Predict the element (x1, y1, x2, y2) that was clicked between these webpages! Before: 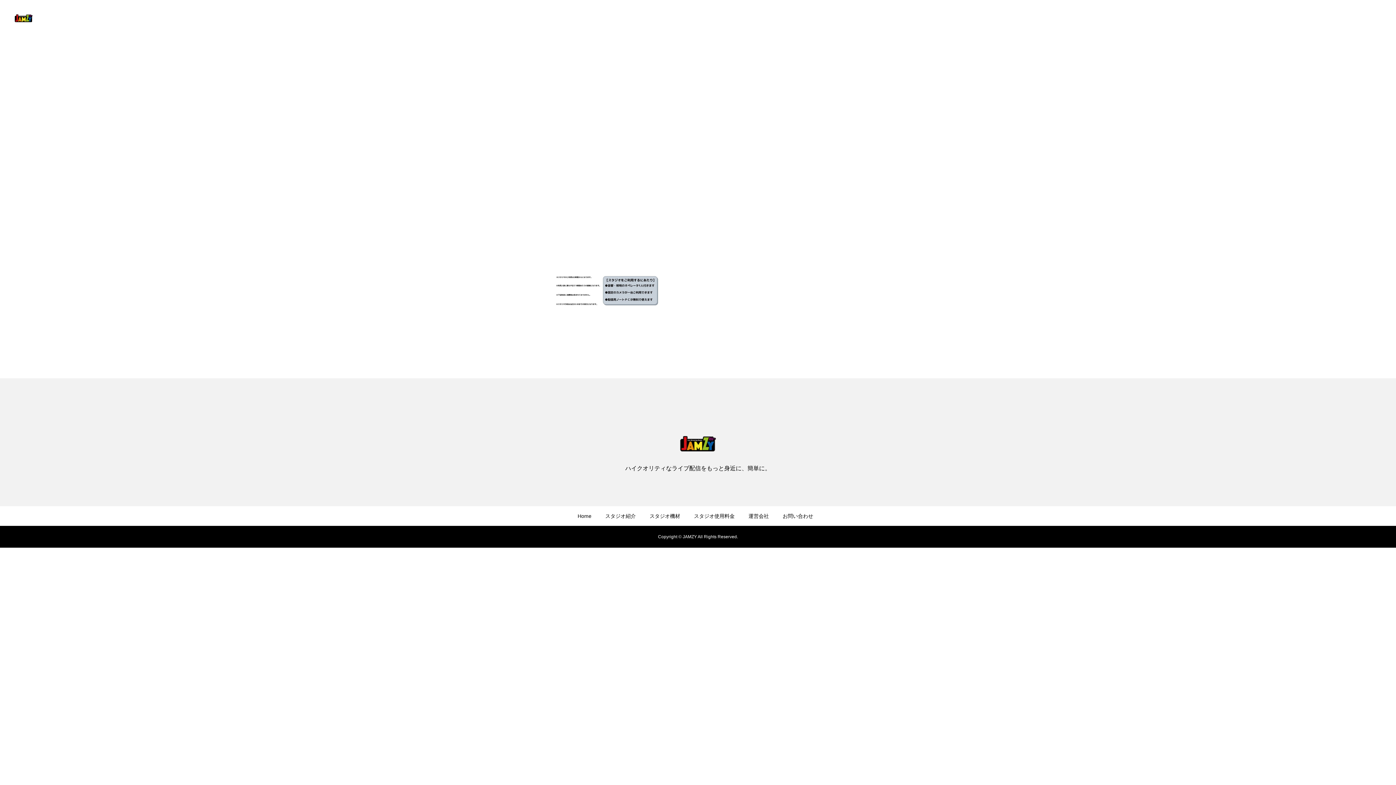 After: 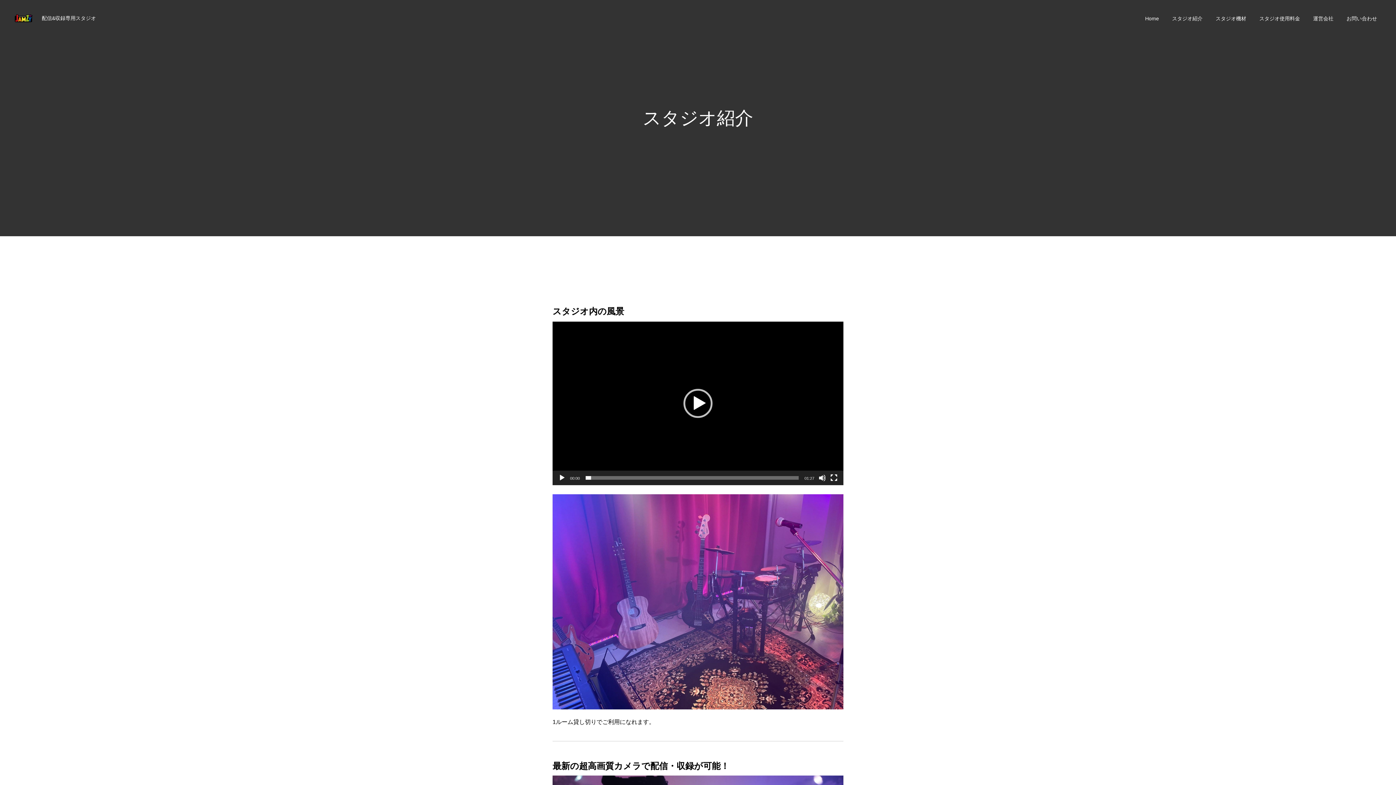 Action: bbox: (1165, 0, 1209, 36) label: スタジオ紹介